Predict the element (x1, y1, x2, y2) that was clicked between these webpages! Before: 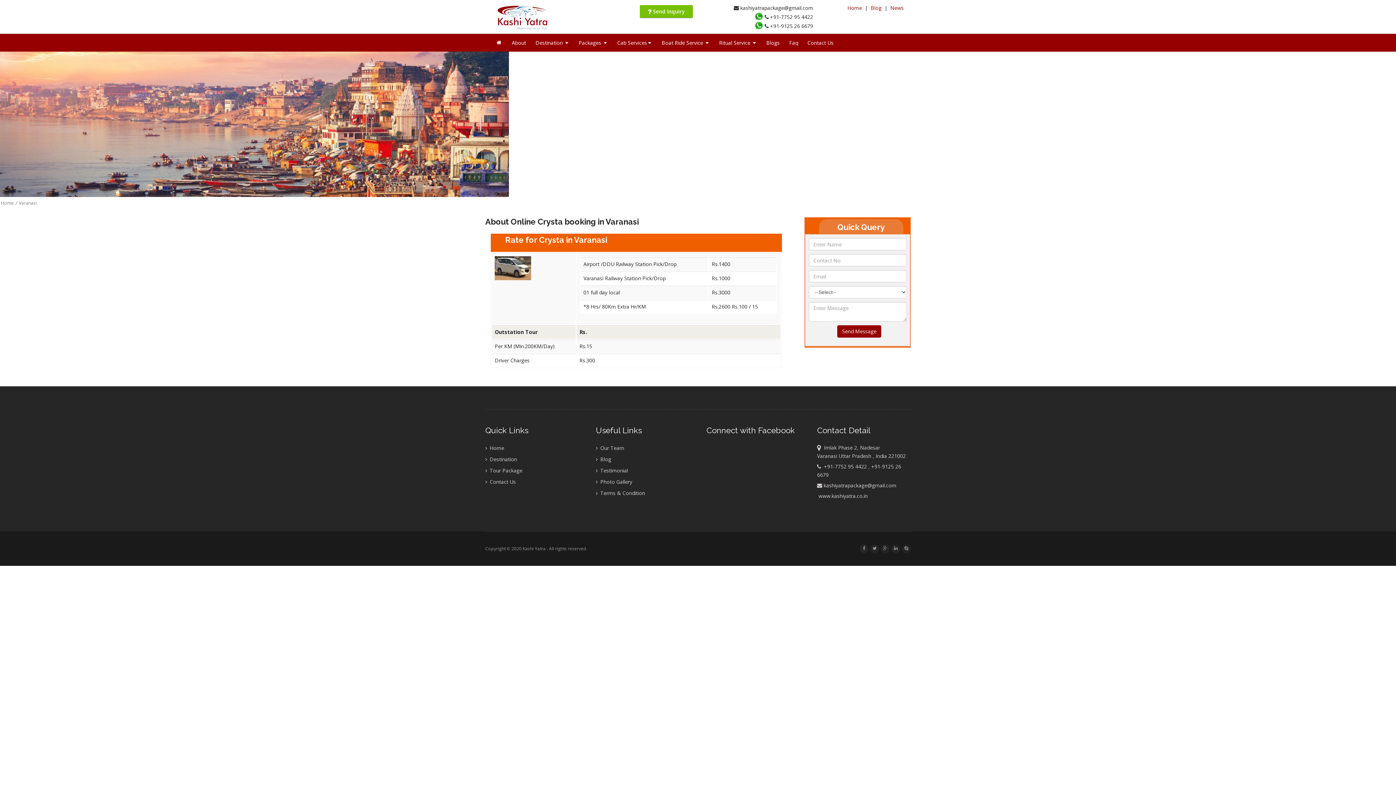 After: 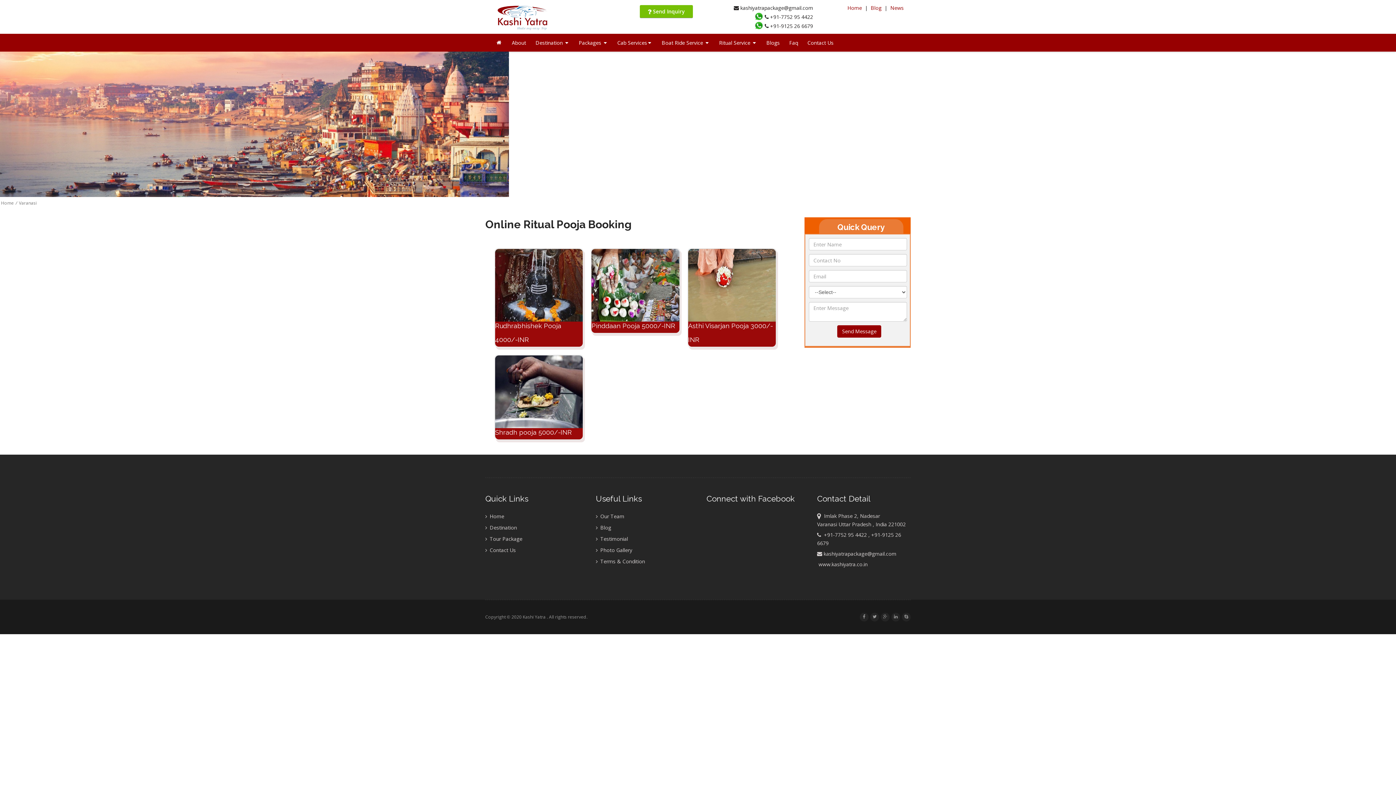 Action: bbox: (714, 33, 761, 51) label: Ritual Service 